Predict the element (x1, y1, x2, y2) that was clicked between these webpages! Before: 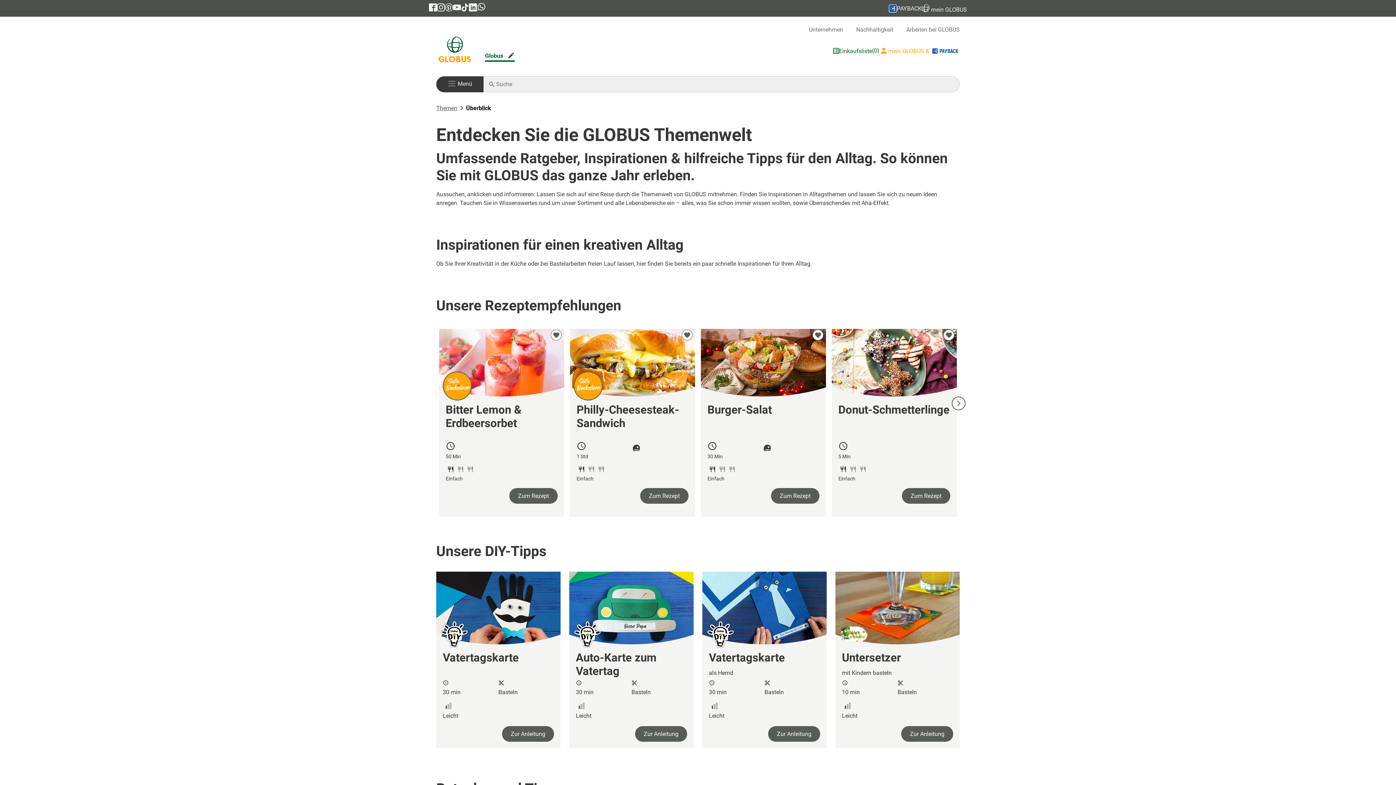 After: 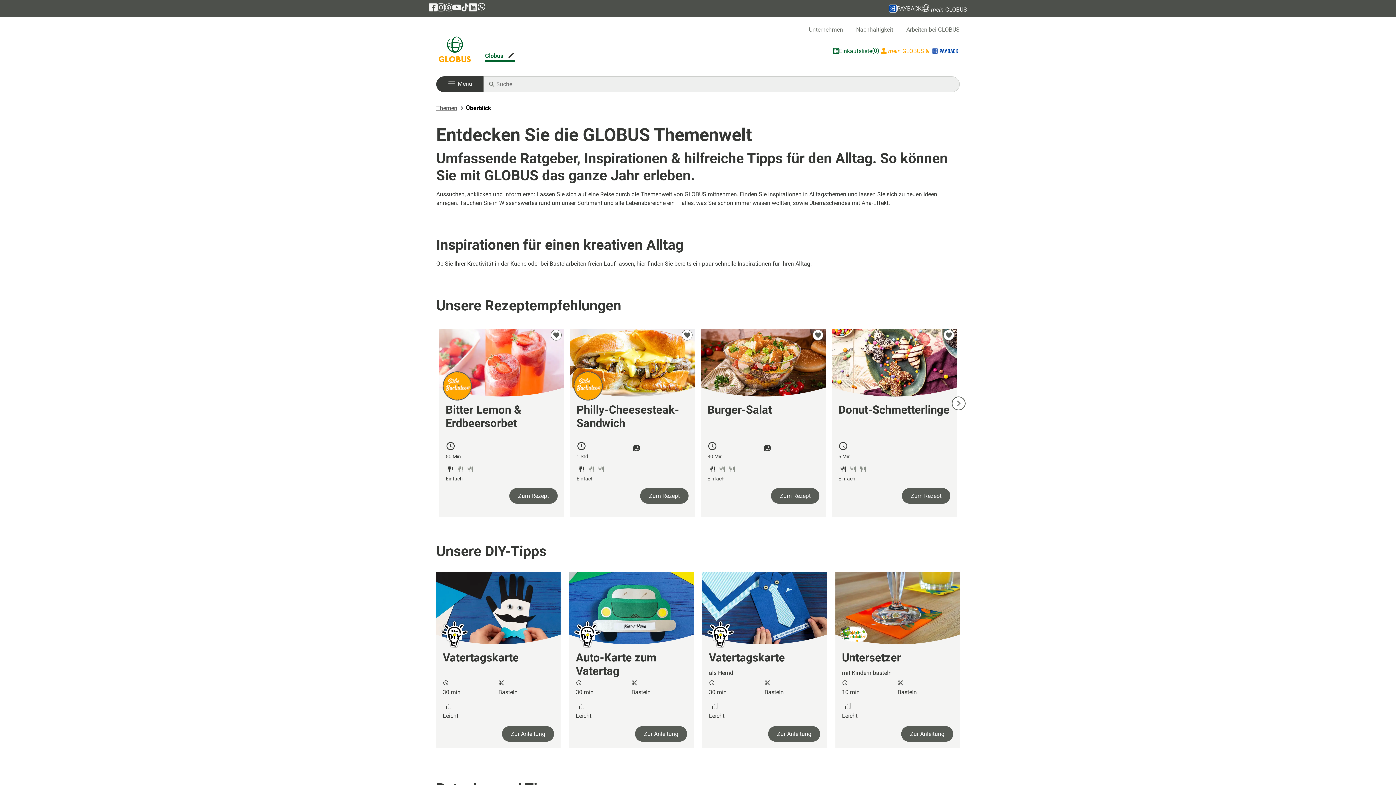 Action: label: GLOBUS auf Tiktok bbox: (461, 3, 469, 12)